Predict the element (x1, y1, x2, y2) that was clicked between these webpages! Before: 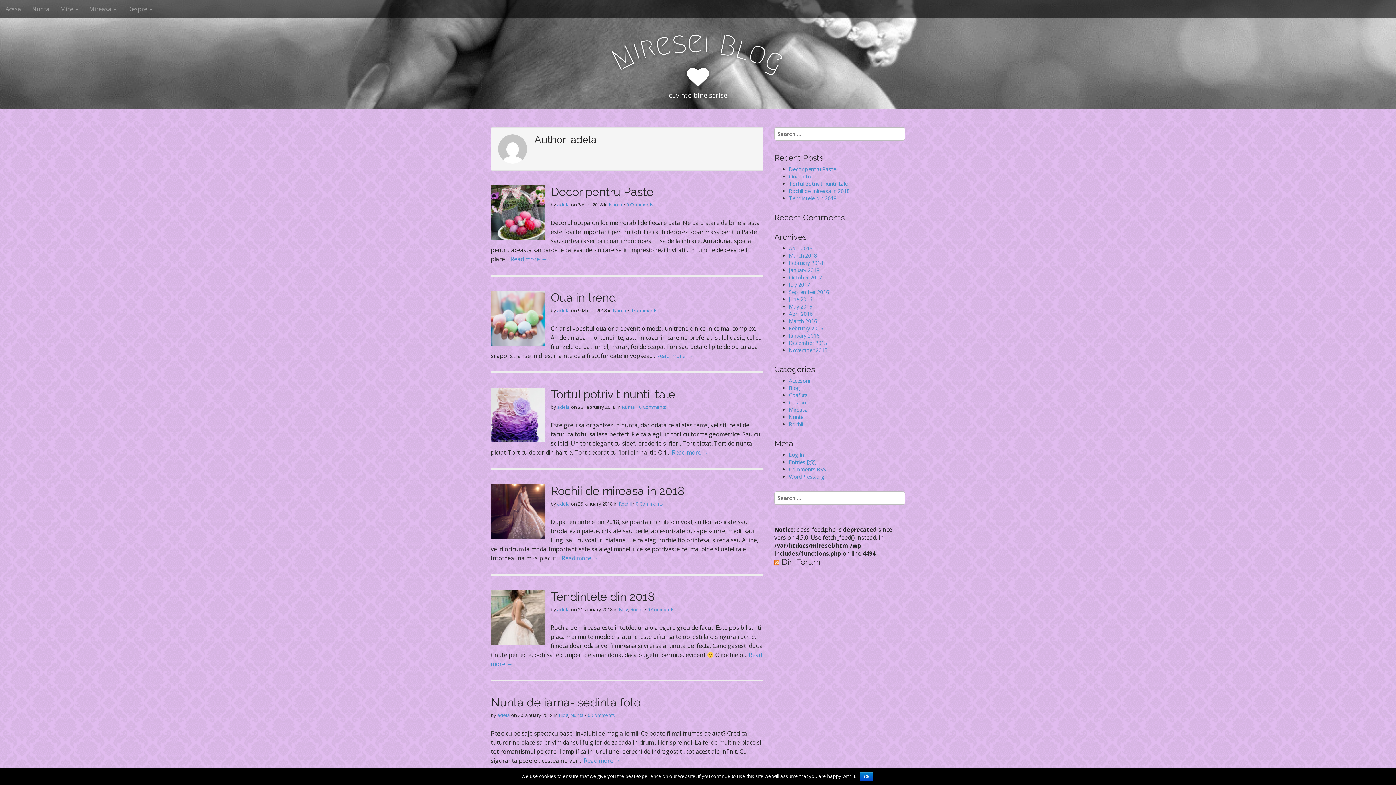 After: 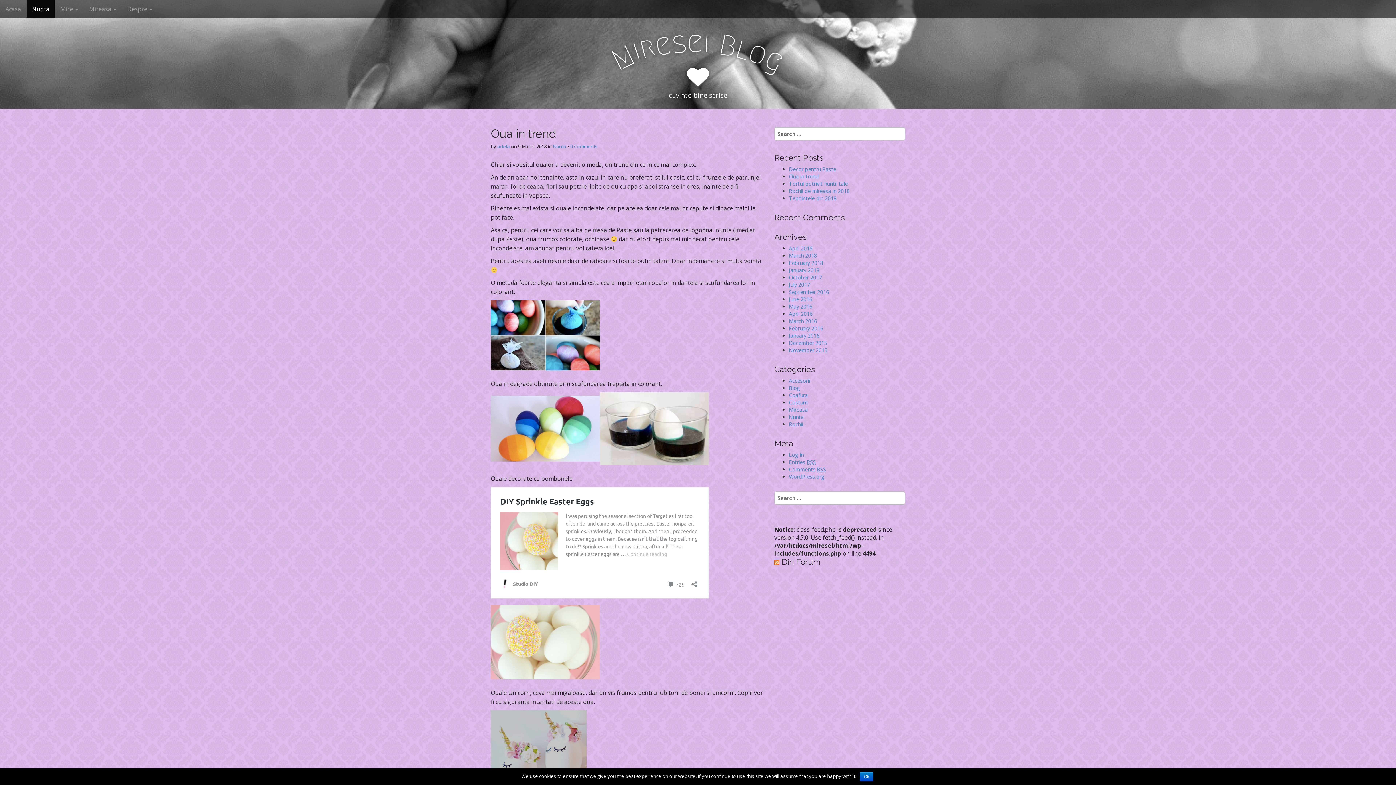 Action: bbox: (656, 352, 693, 360) label: Read more →